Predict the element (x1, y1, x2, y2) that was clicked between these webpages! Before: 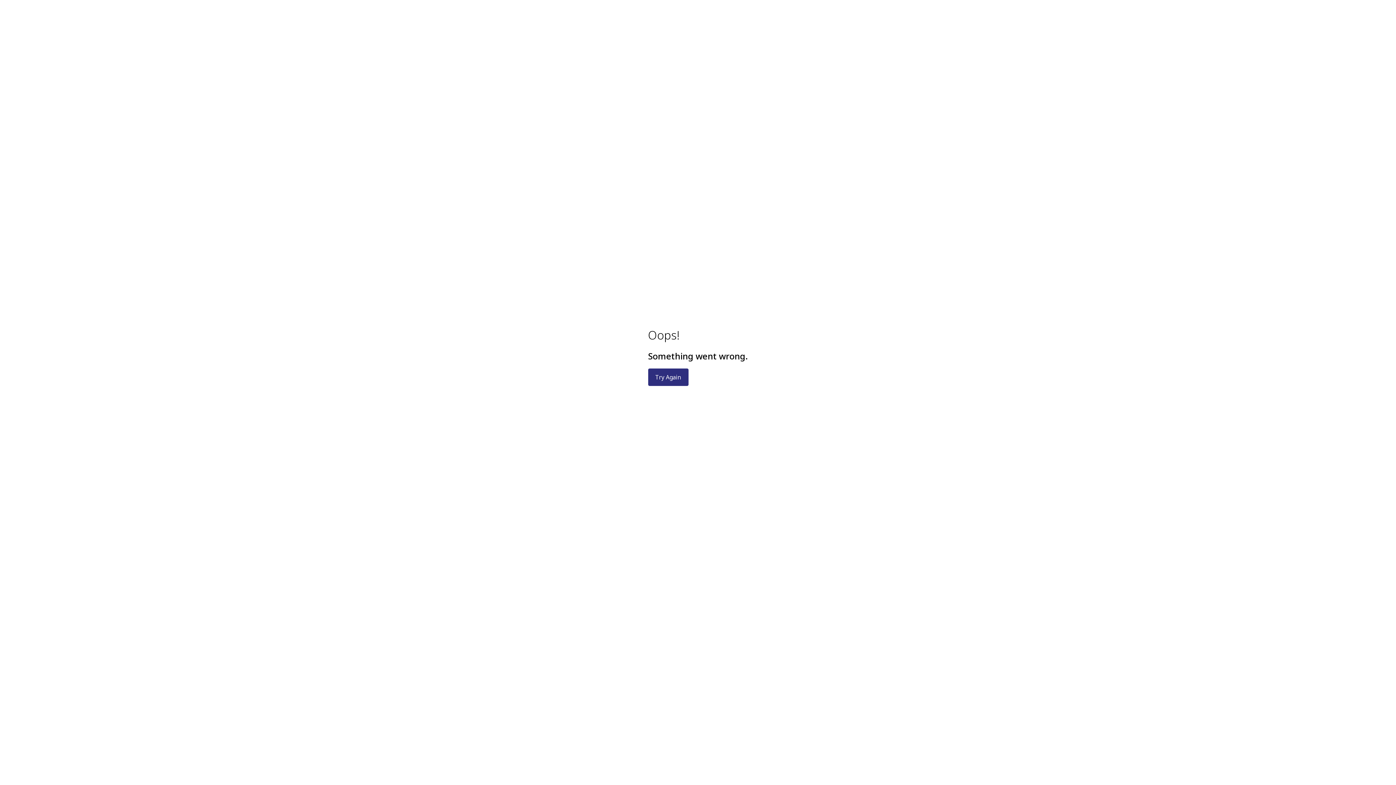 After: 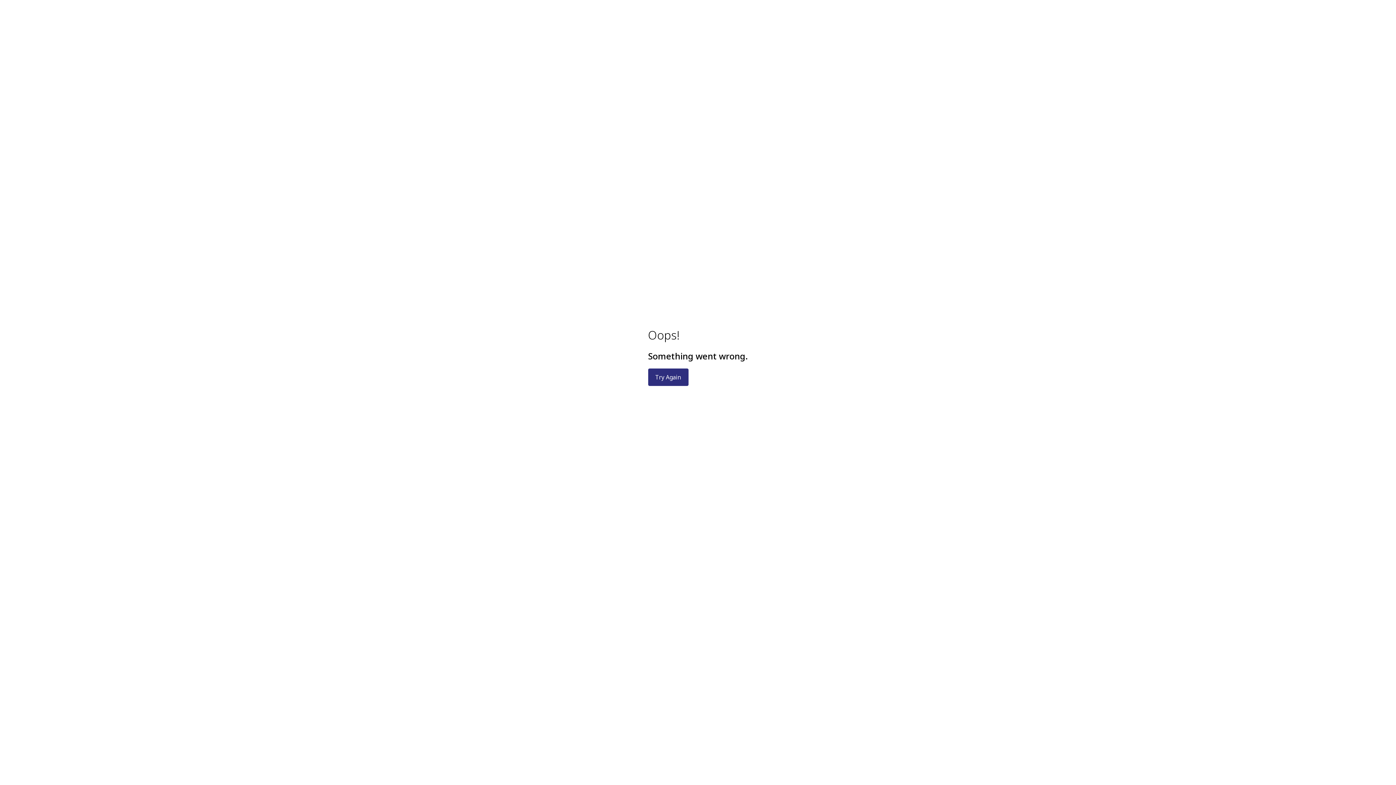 Action: bbox: (648, 368, 688, 386) label: Try Again